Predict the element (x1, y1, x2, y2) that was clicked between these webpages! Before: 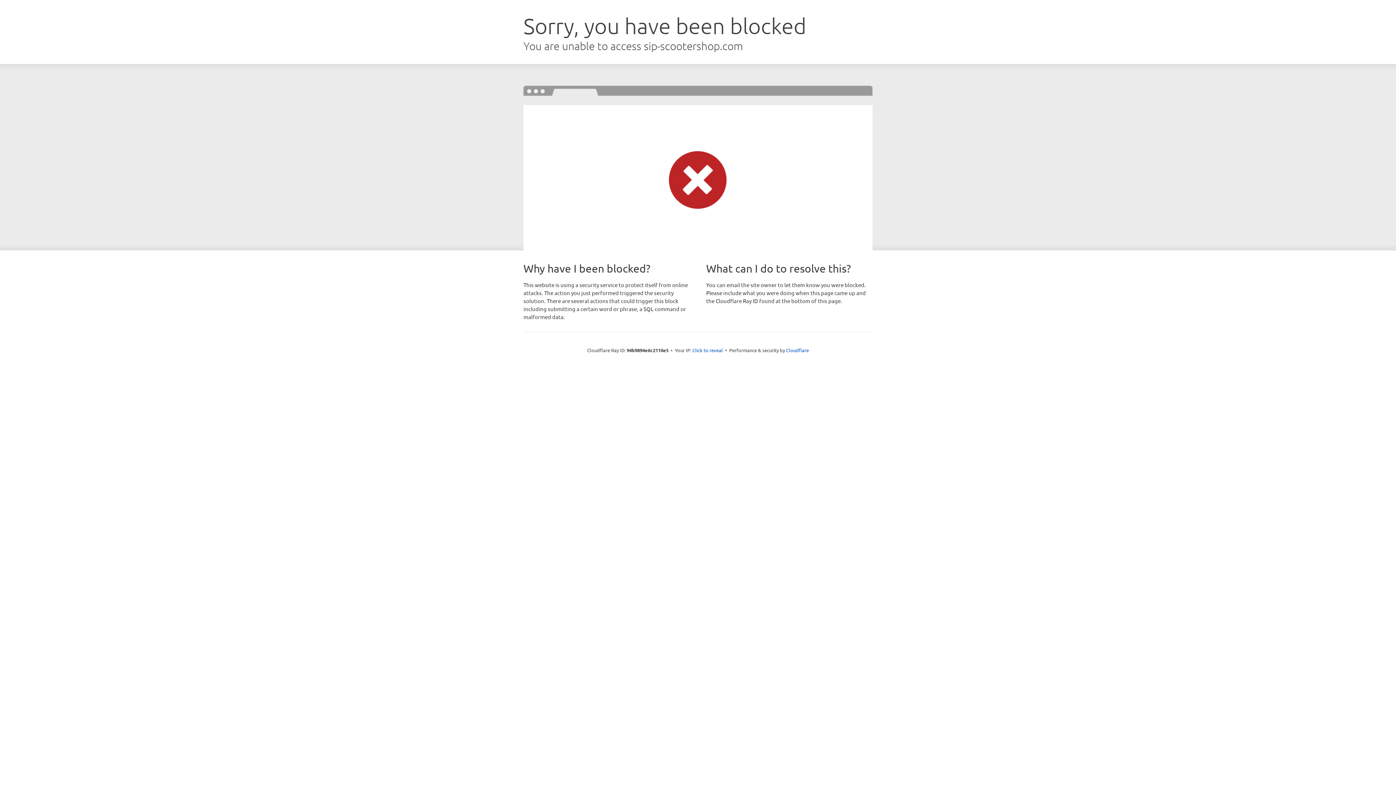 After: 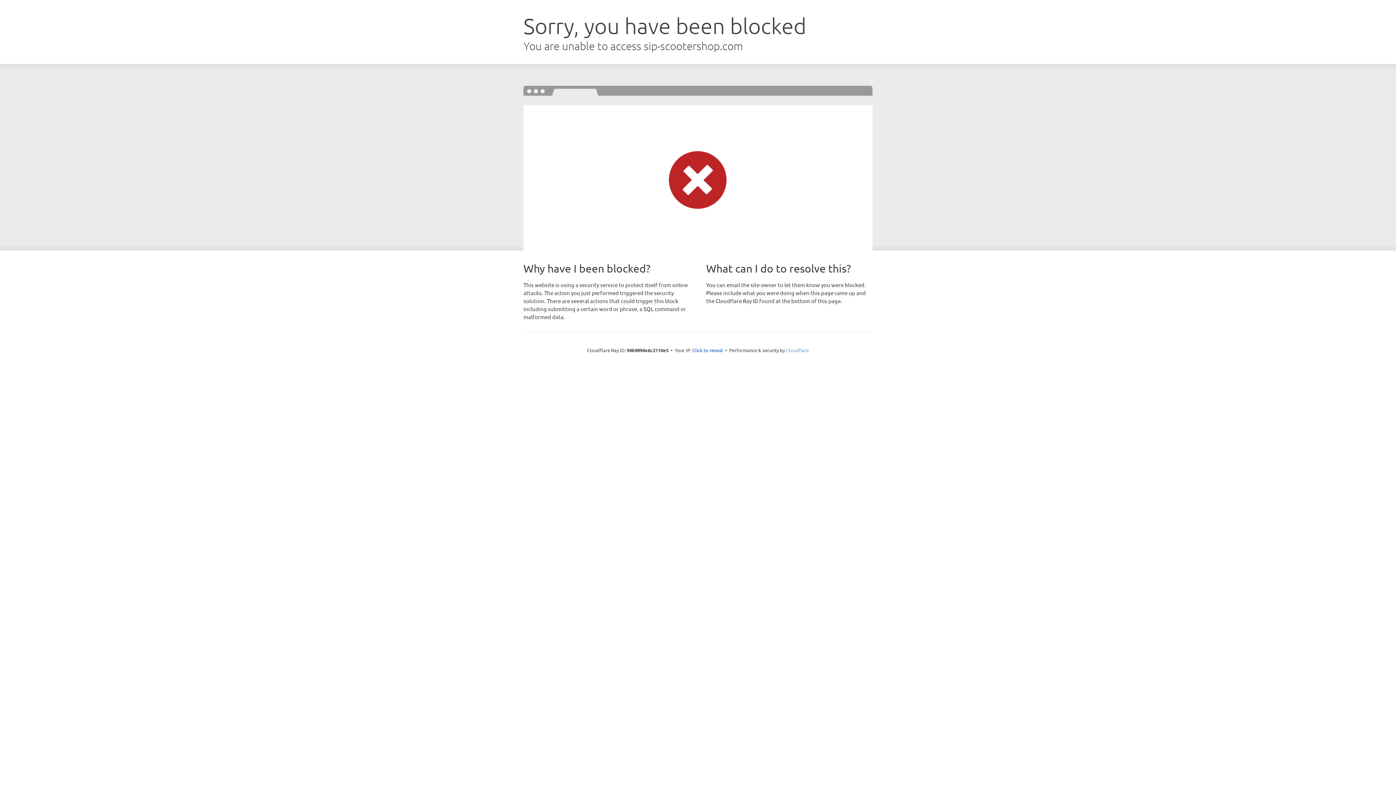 Action: bbox: (786, 347, 809, 353) label: Cloudflare